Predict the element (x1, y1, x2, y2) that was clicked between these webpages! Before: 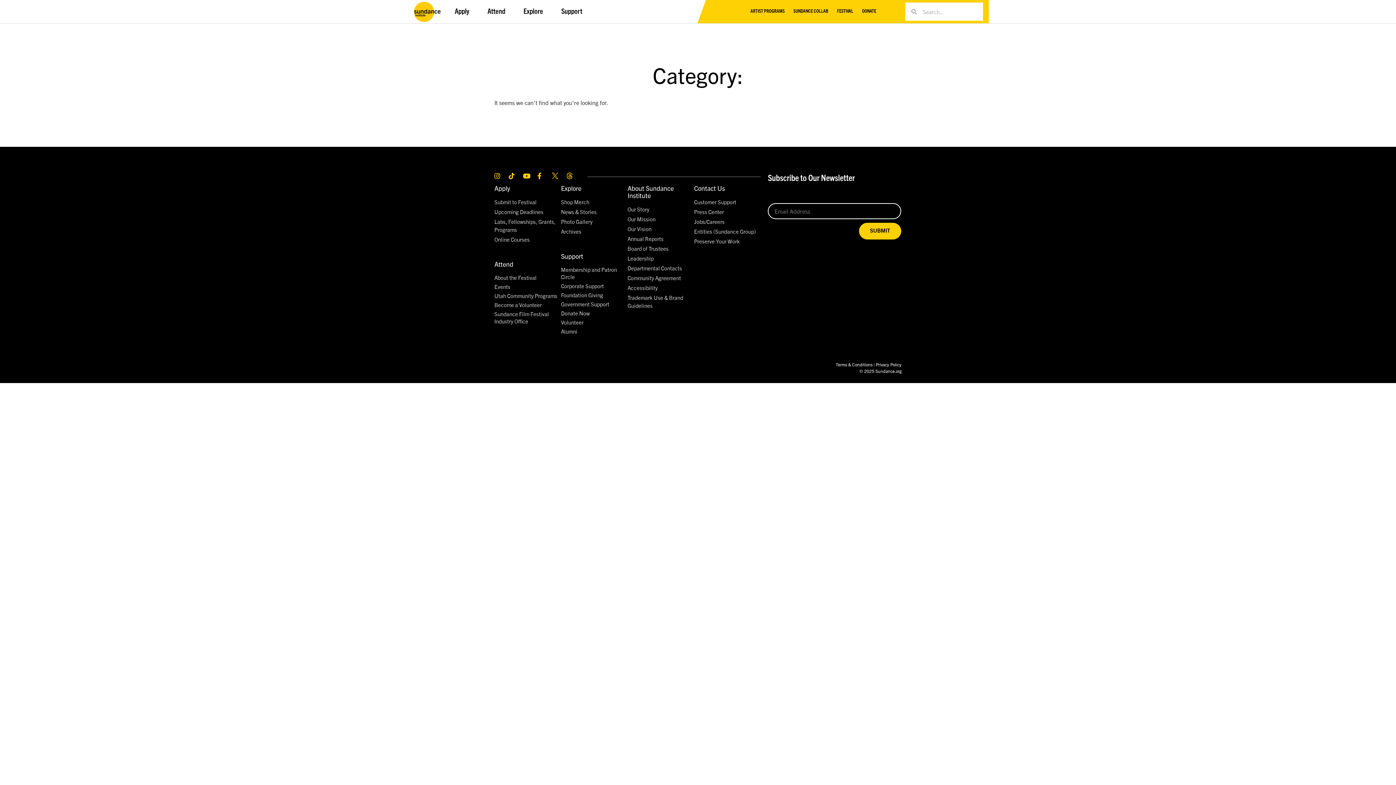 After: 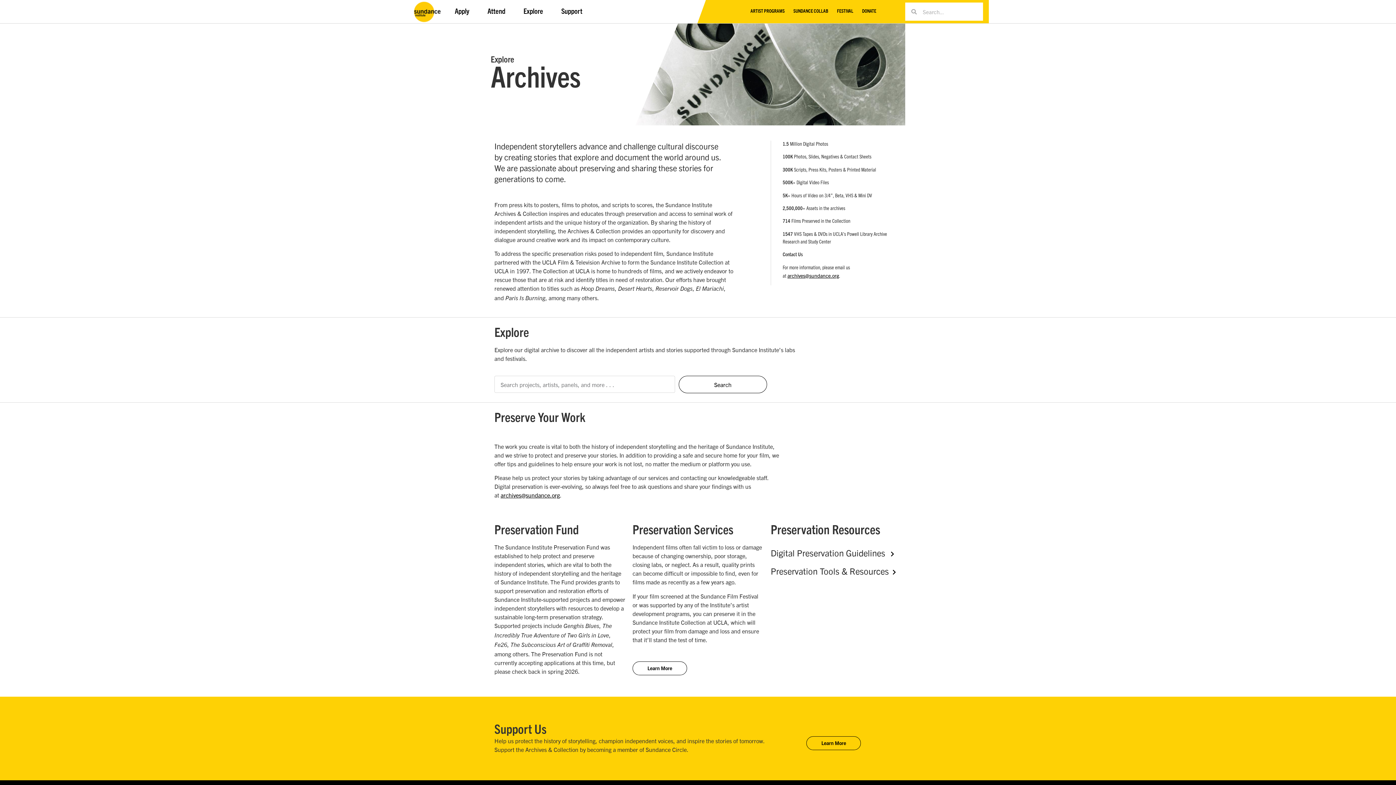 Action: label: Preserve Your Work bbox: (694, 237, 760, 245)